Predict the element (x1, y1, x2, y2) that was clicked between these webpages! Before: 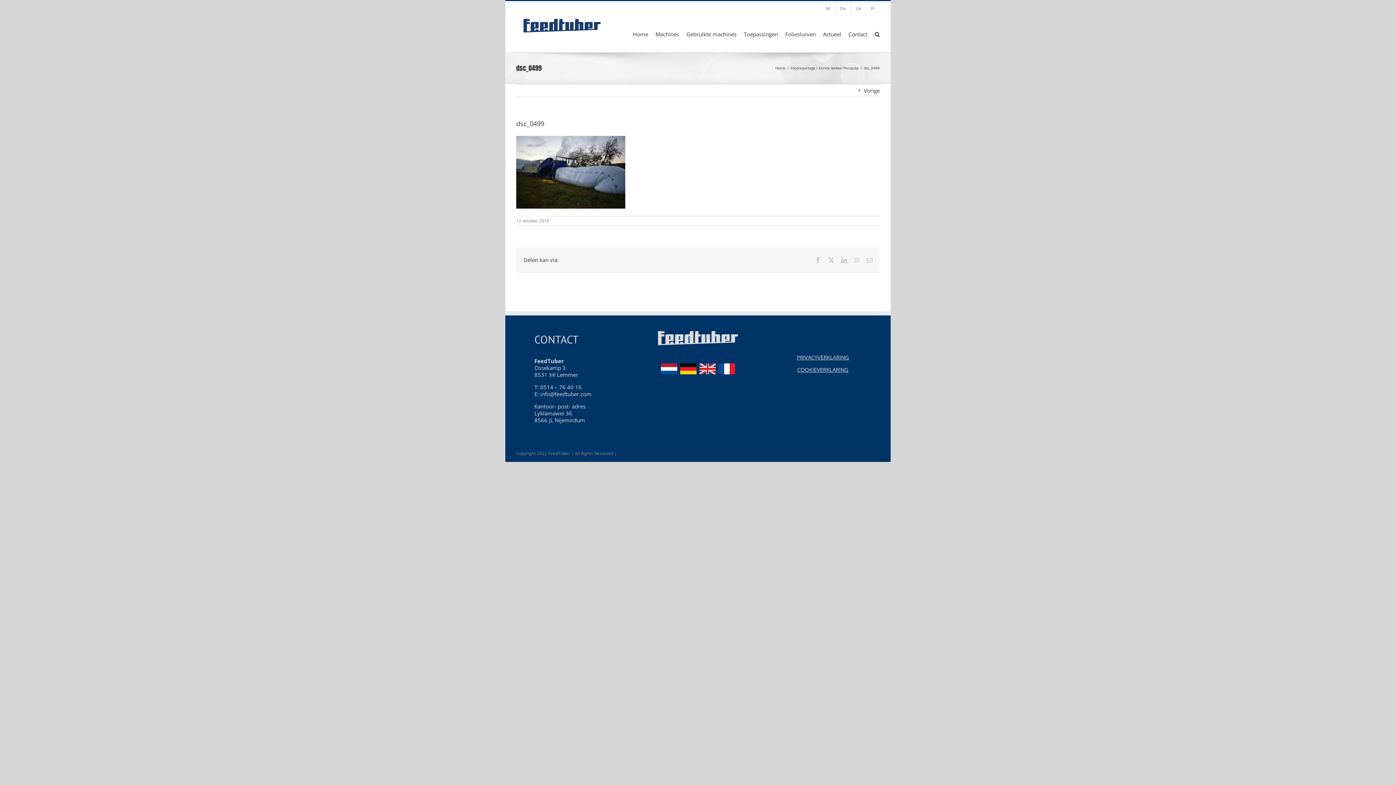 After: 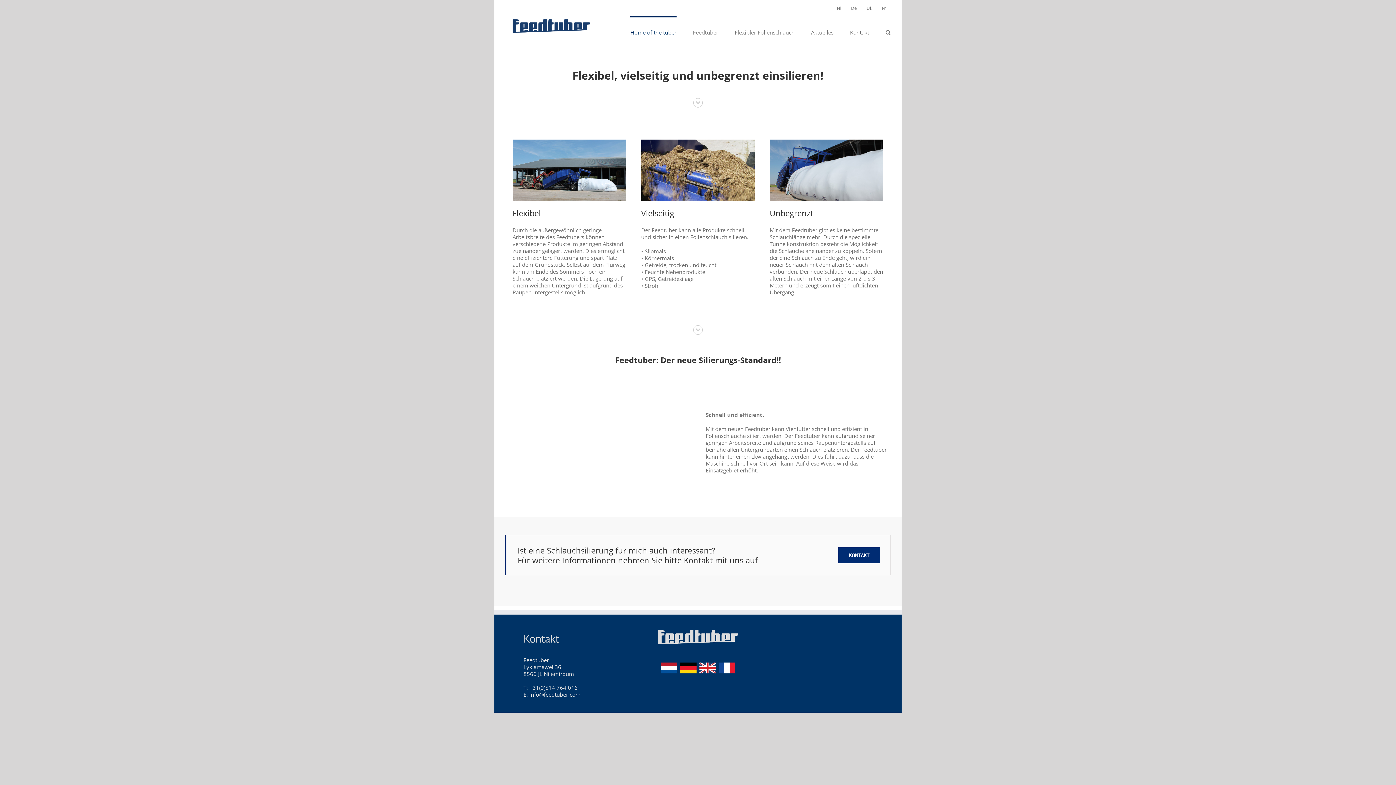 Action: bbox: (677, 363, 698, 370) label:    